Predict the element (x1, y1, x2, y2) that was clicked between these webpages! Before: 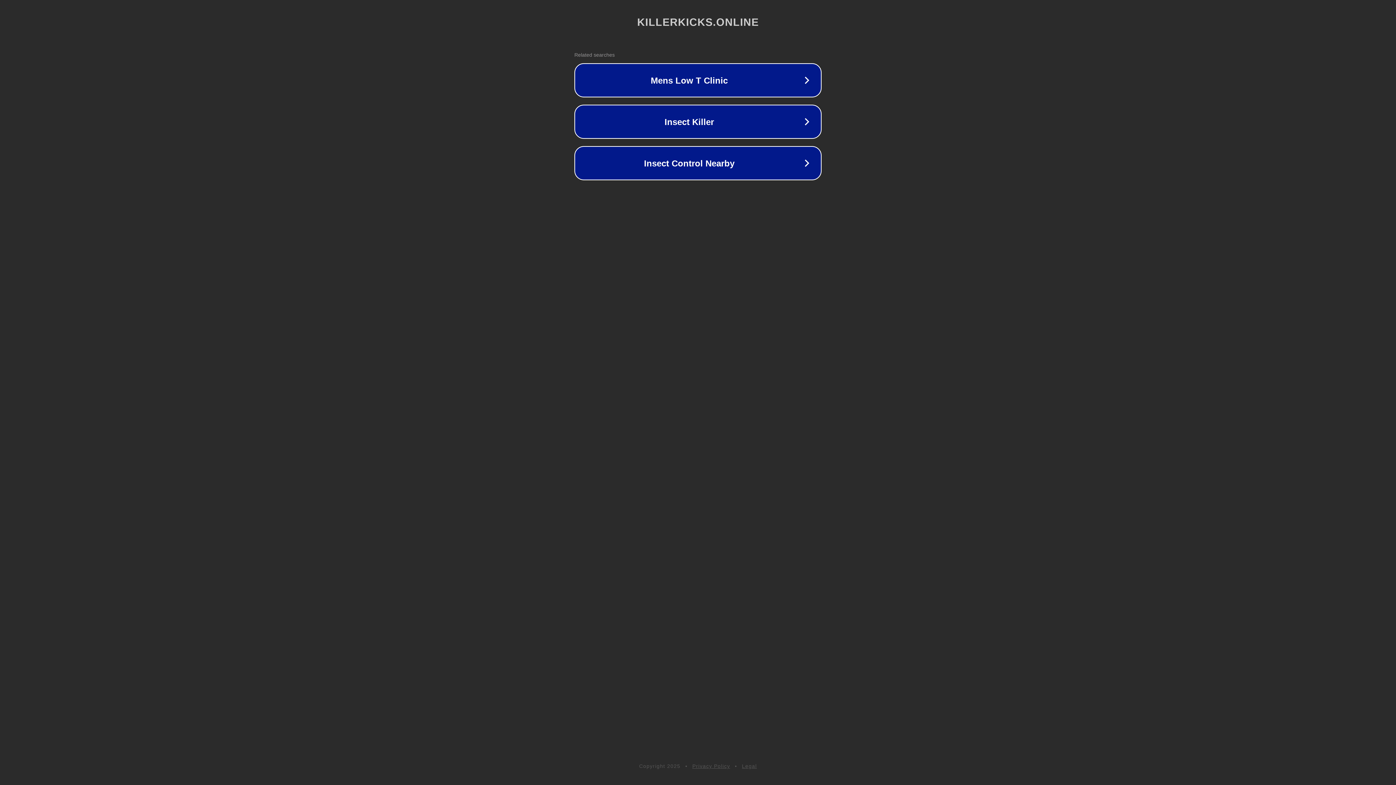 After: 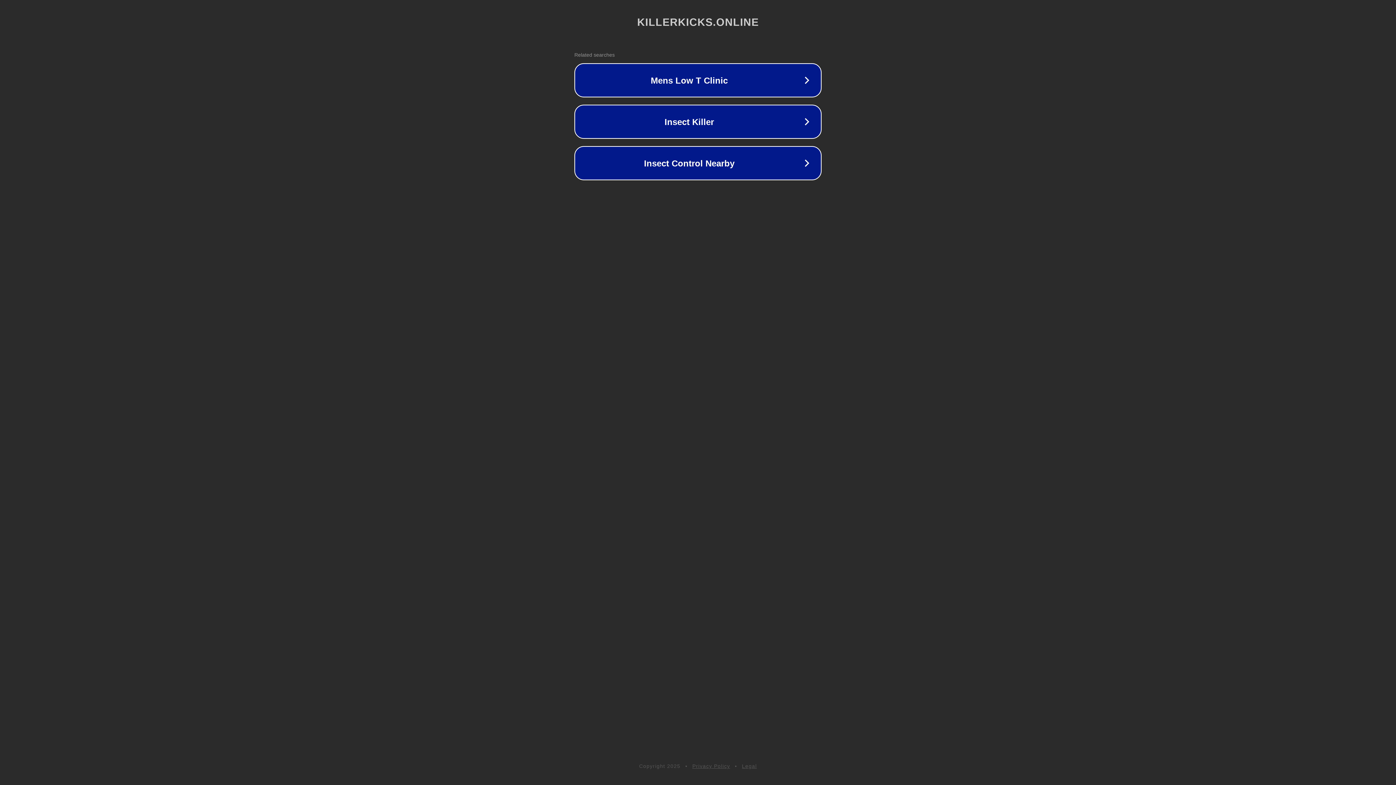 Action: label: Privacy Policy bbox: (692, 763, 730, 769)